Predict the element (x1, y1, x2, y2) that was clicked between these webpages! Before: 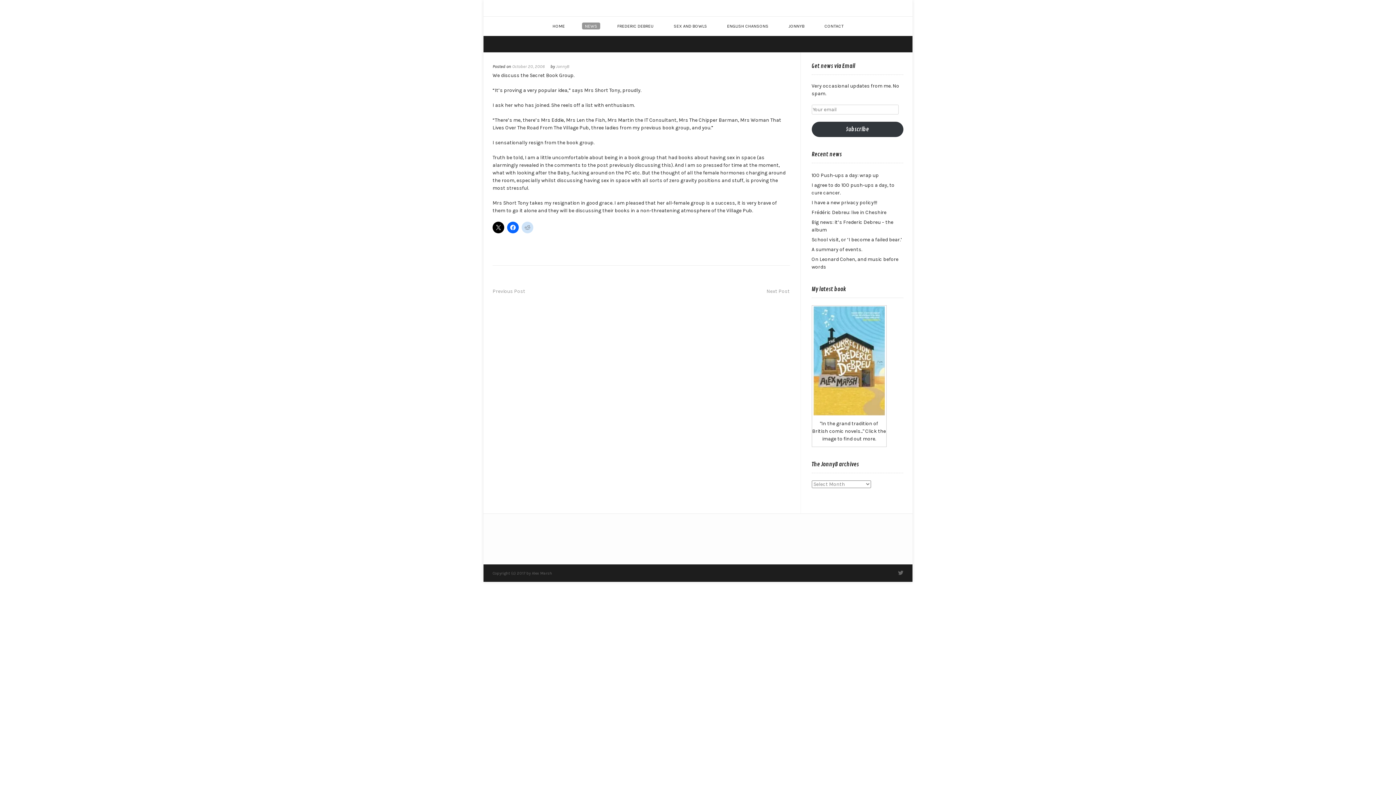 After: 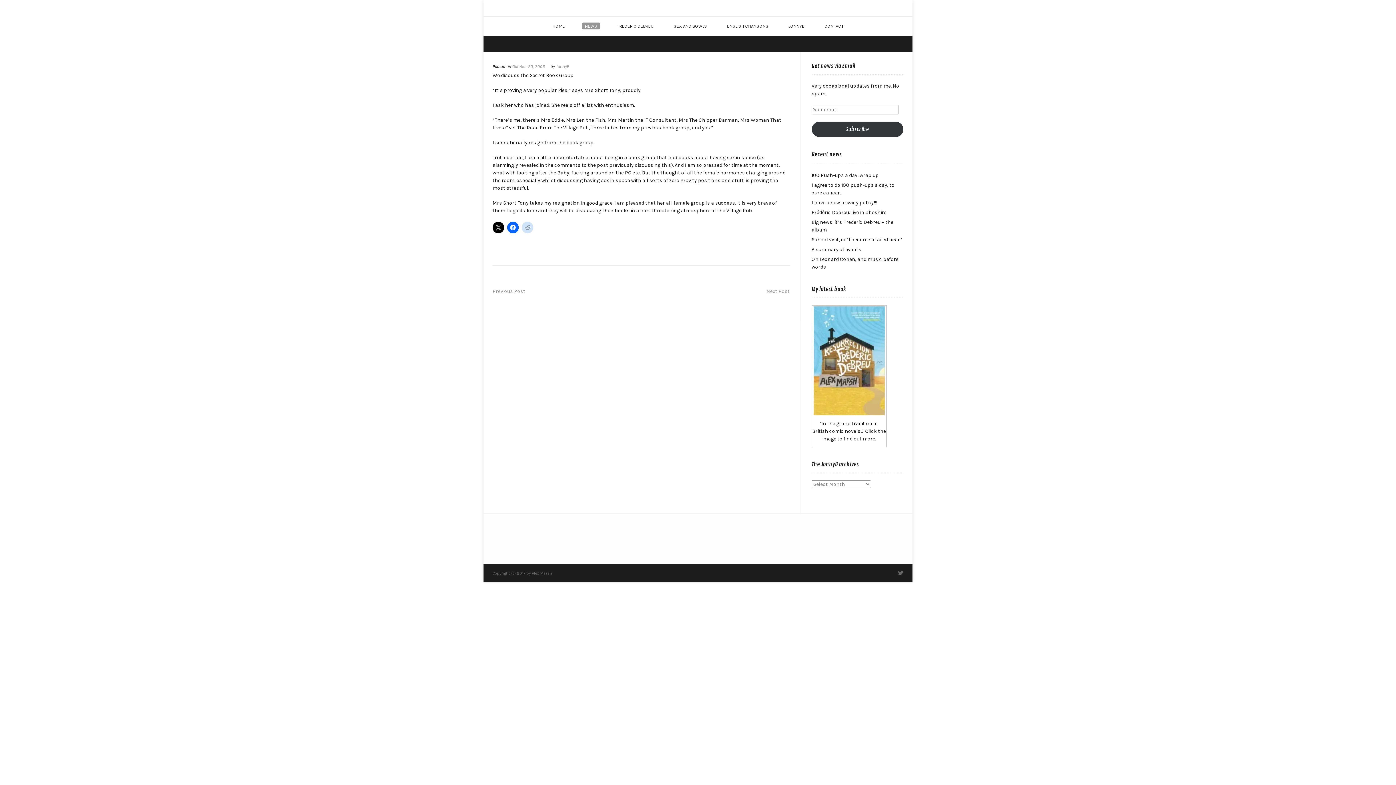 Action: label: October 20, 2006 bbox: (512, 63, 545, 69)